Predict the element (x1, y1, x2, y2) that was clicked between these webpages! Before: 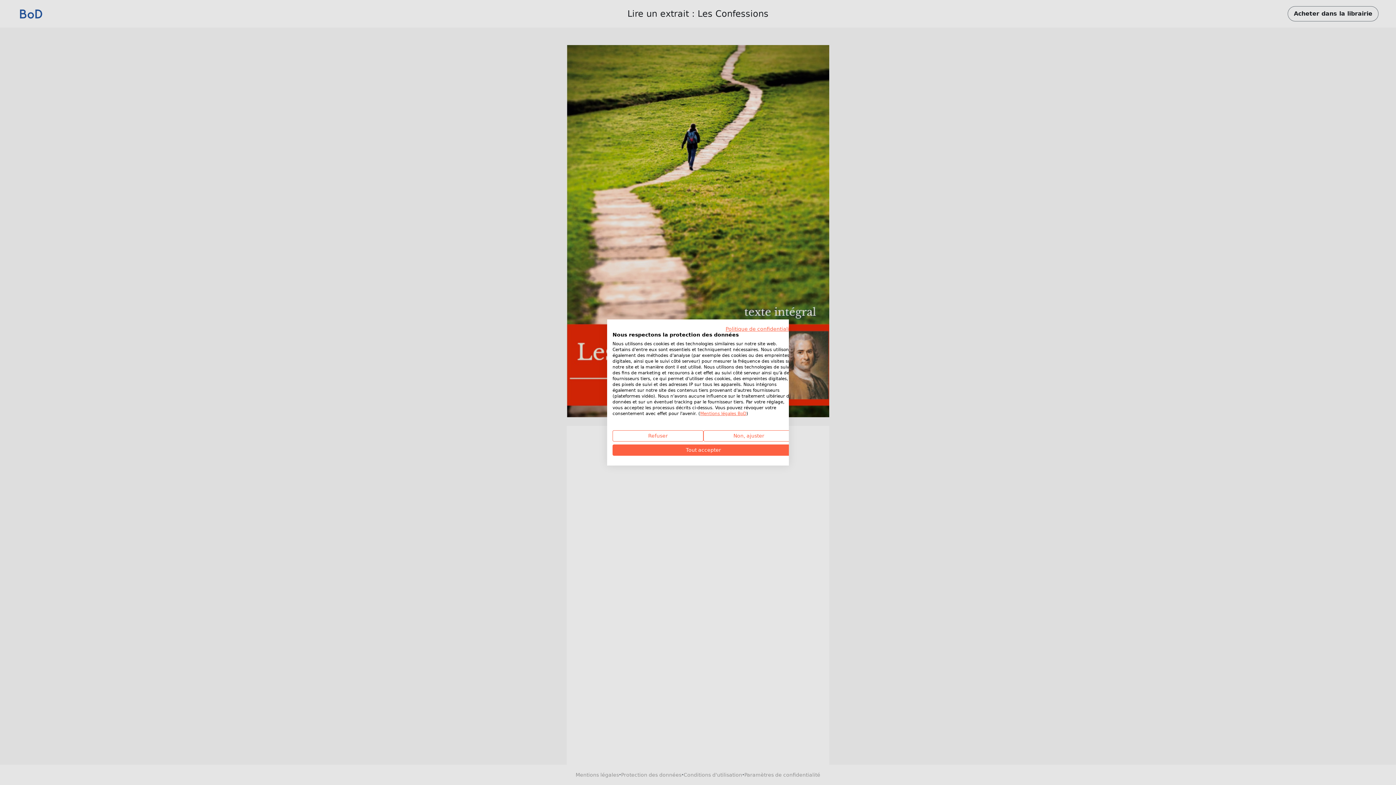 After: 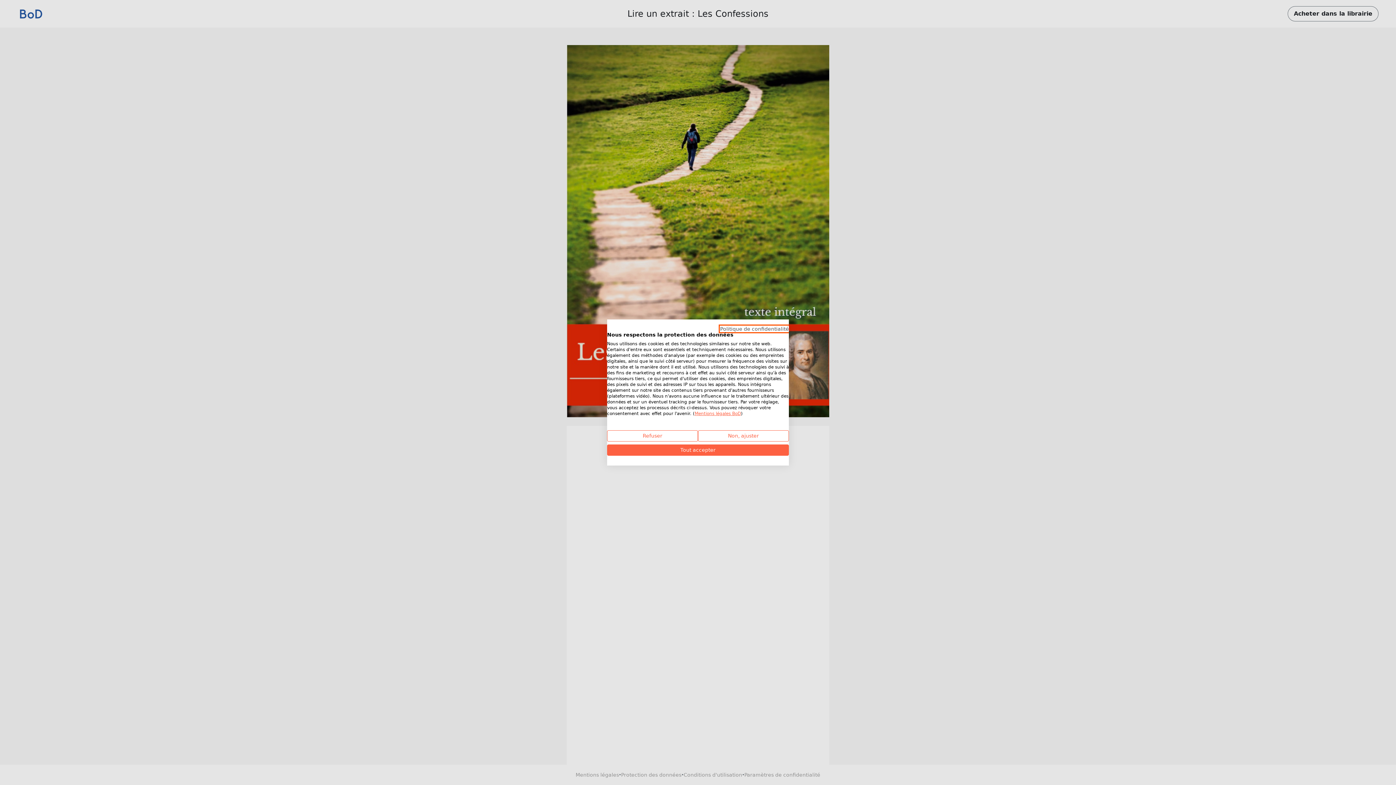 Action: label: Politique de confidentialité. Lien externe. S'ouvre dans un nouvel onglet ou une nouvelle fenêtre. bbox: (725, 326, 794, 332)